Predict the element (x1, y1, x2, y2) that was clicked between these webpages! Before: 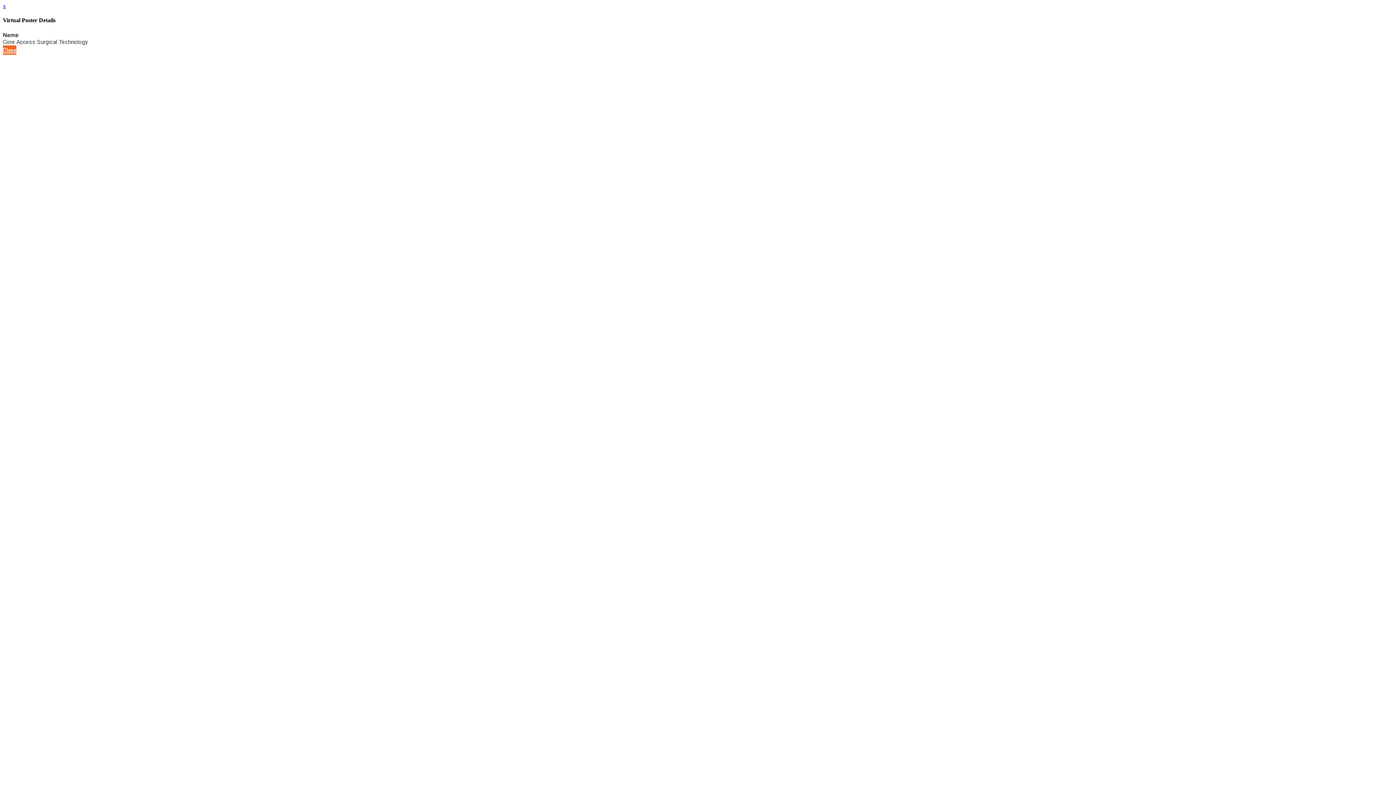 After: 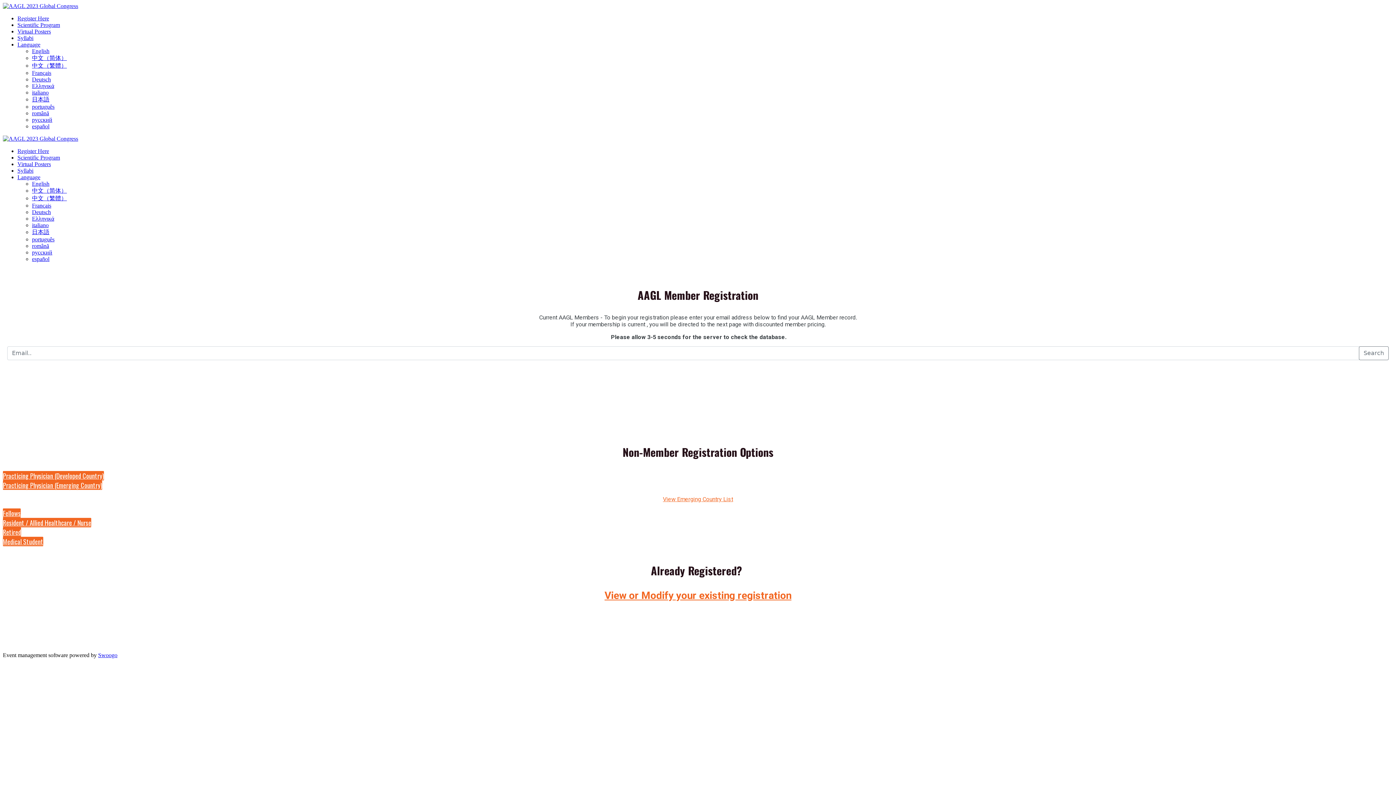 Action: bbox: (2, 2, 5, 9) label: x